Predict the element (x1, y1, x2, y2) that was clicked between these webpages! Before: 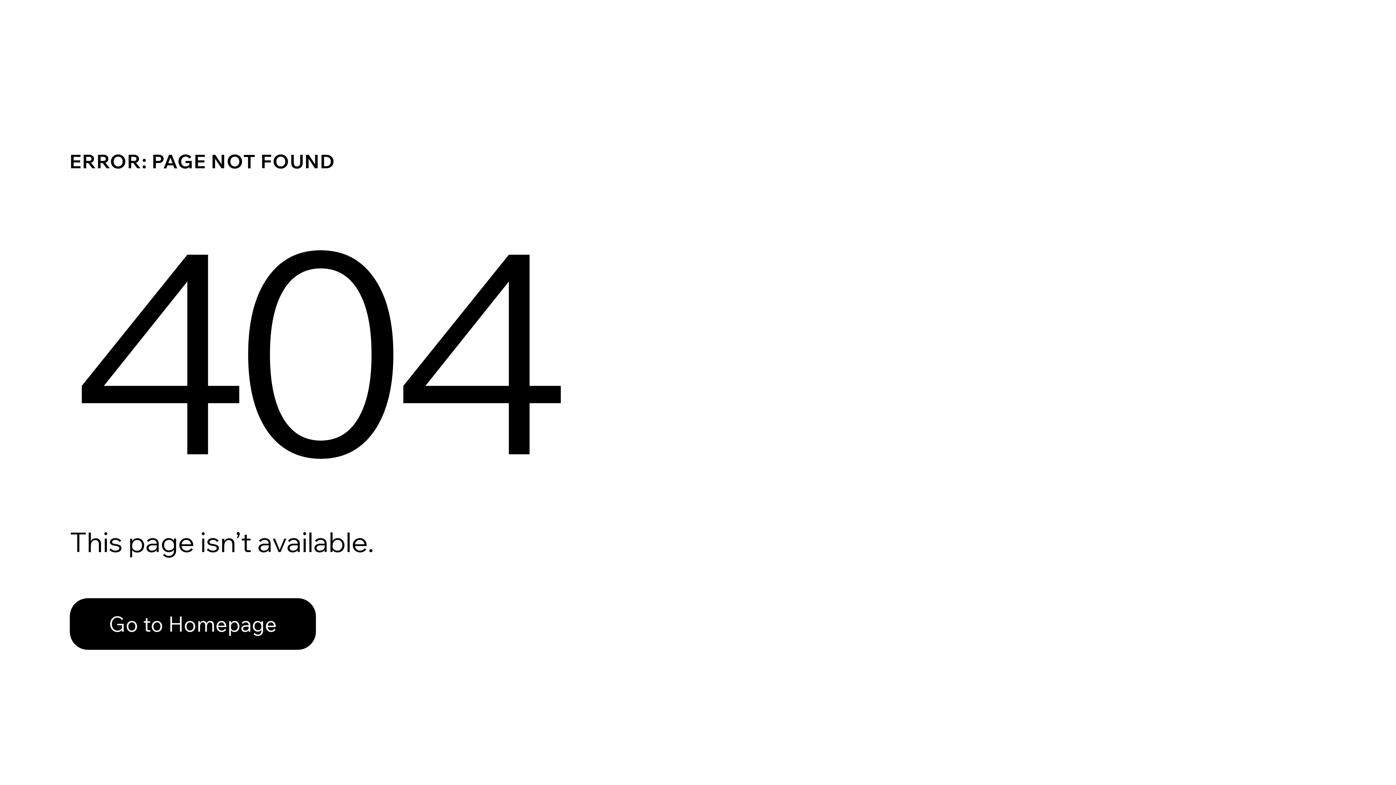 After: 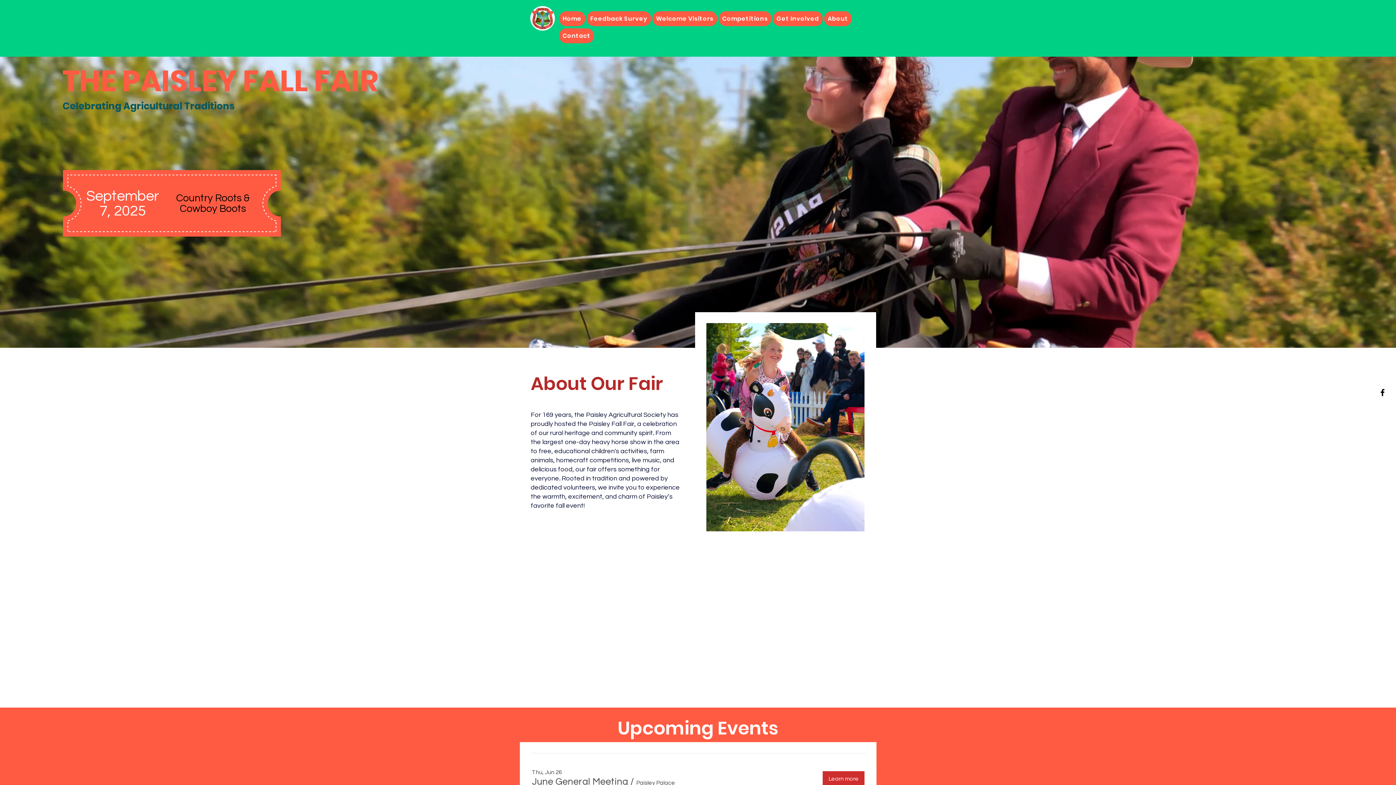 Action: bbox: (69, 582, 768, 659) label: Go to Homepage